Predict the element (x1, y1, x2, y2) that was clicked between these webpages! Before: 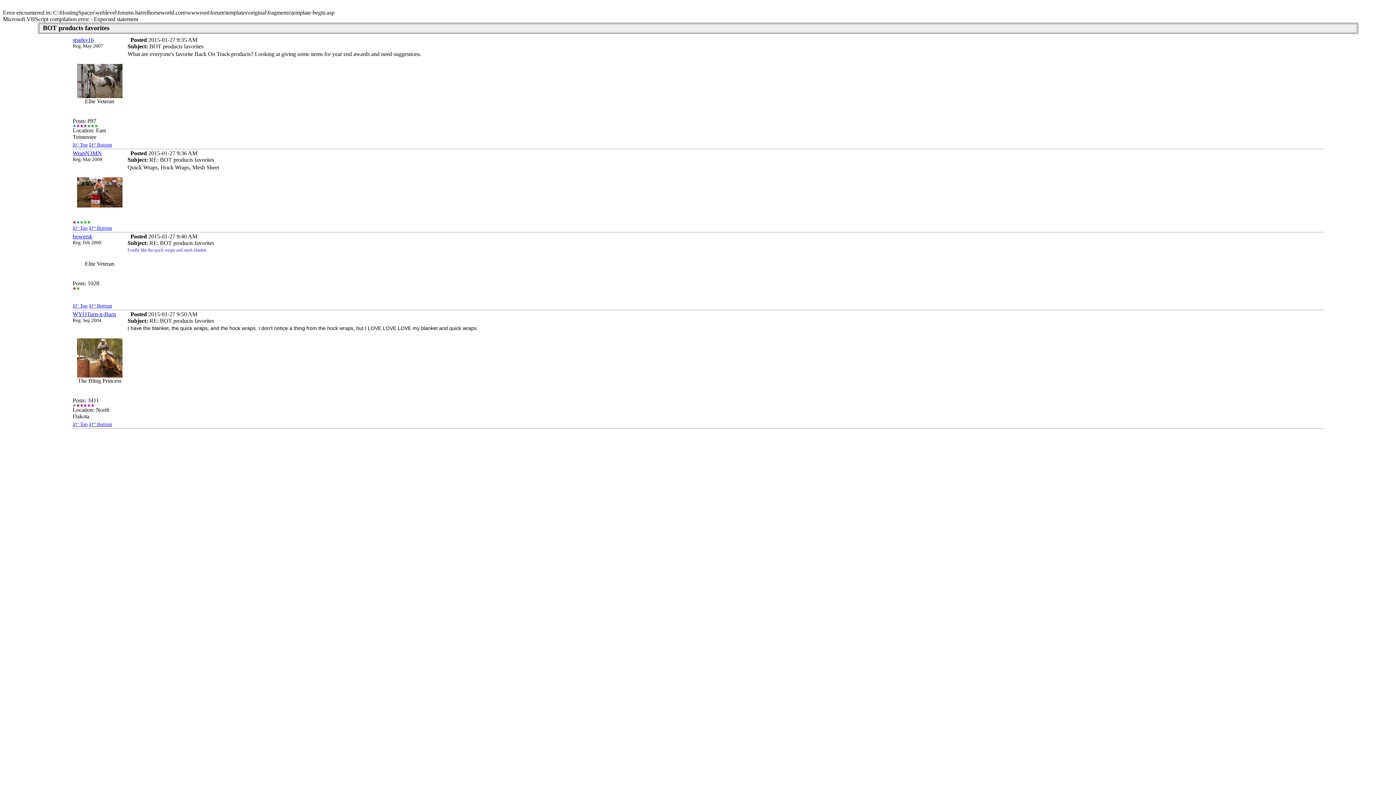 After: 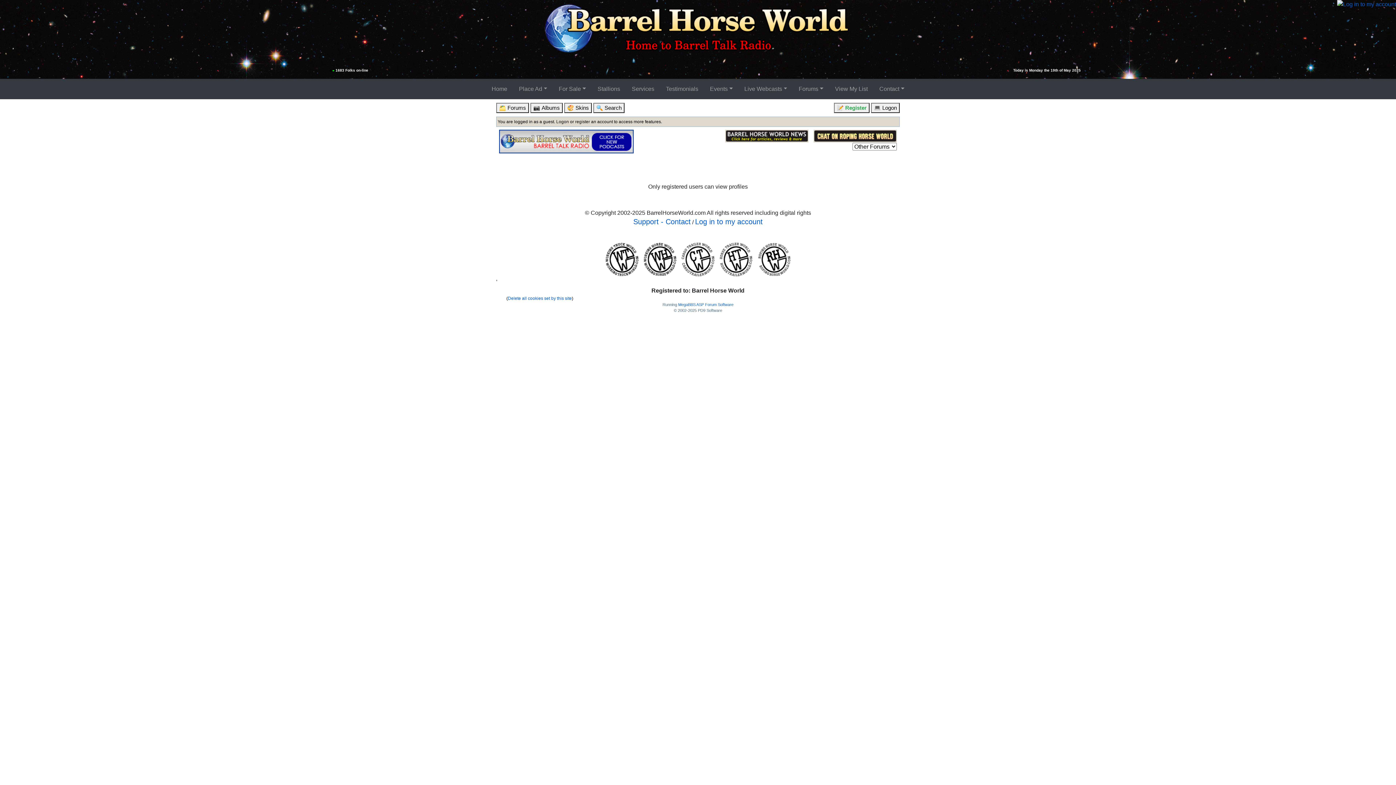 Action: bbox: (72, 36, 93, 42) label: sparky16